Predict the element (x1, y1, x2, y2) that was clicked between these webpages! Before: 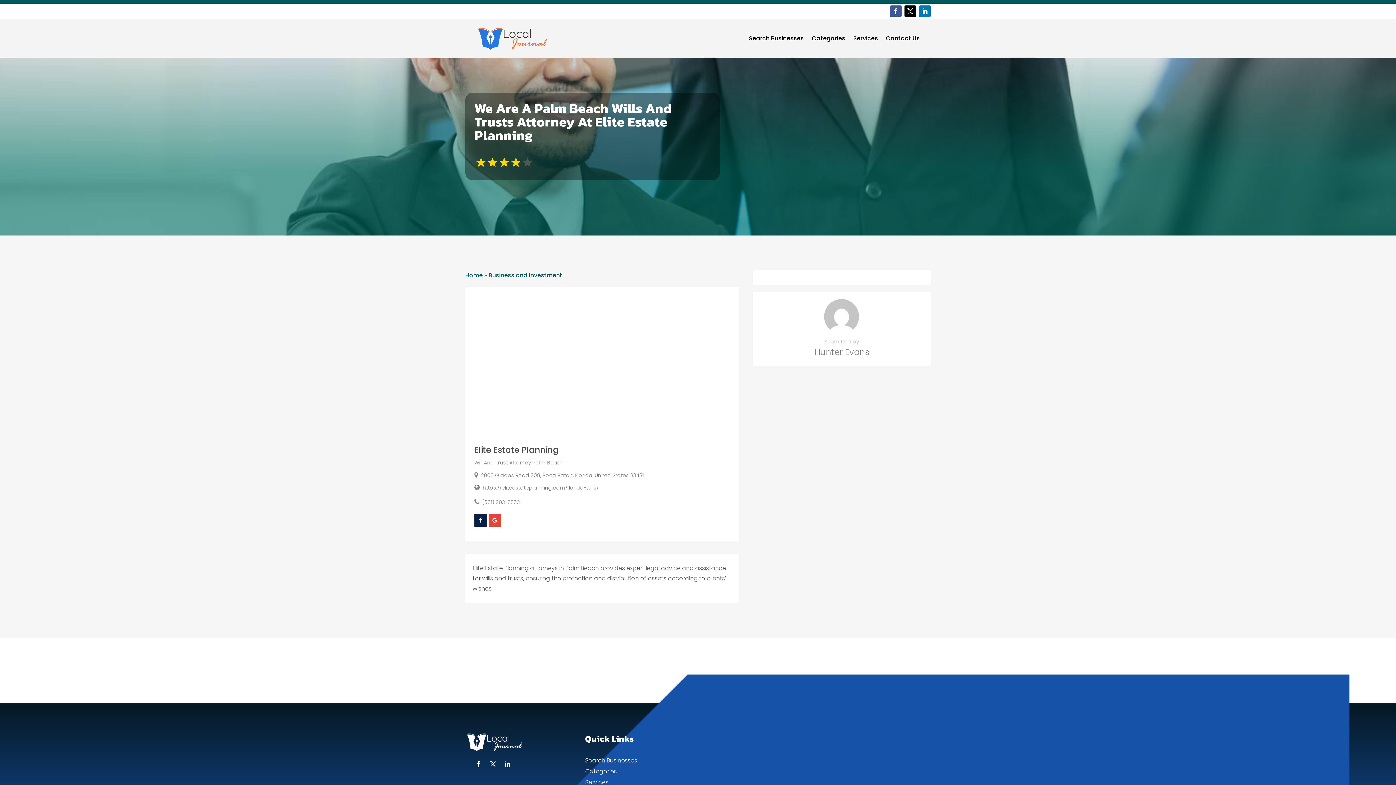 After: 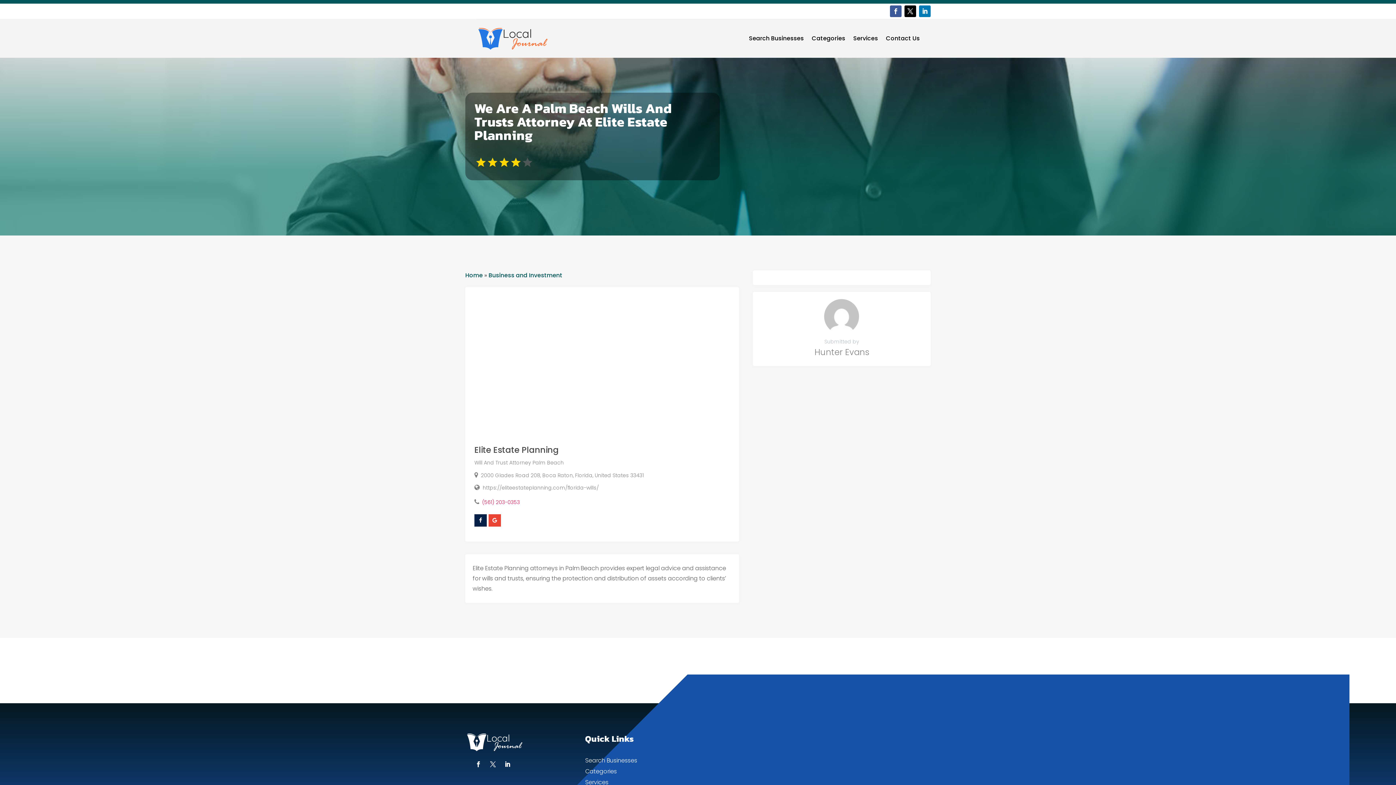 Action: bbox: (474, 498, 520, 506) label: (561) 203-0353